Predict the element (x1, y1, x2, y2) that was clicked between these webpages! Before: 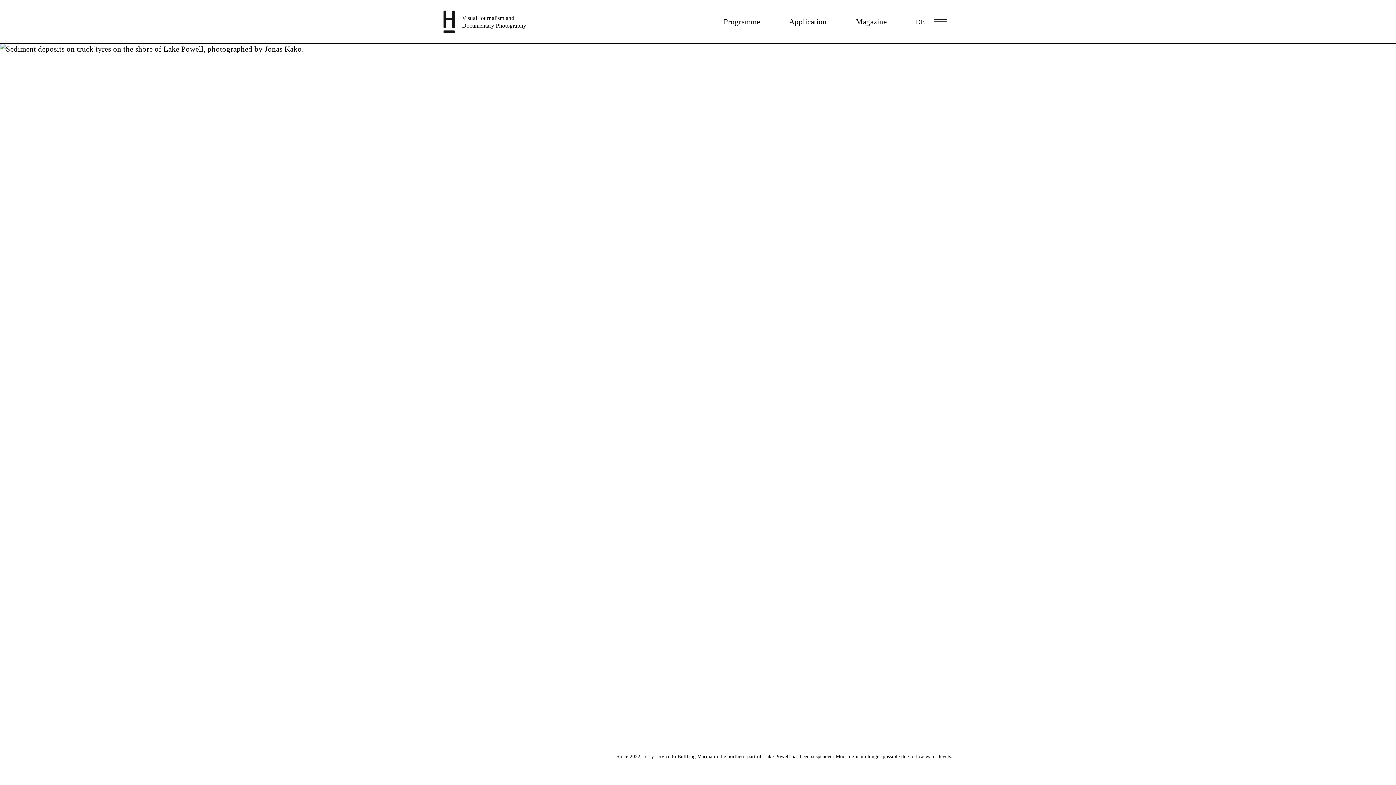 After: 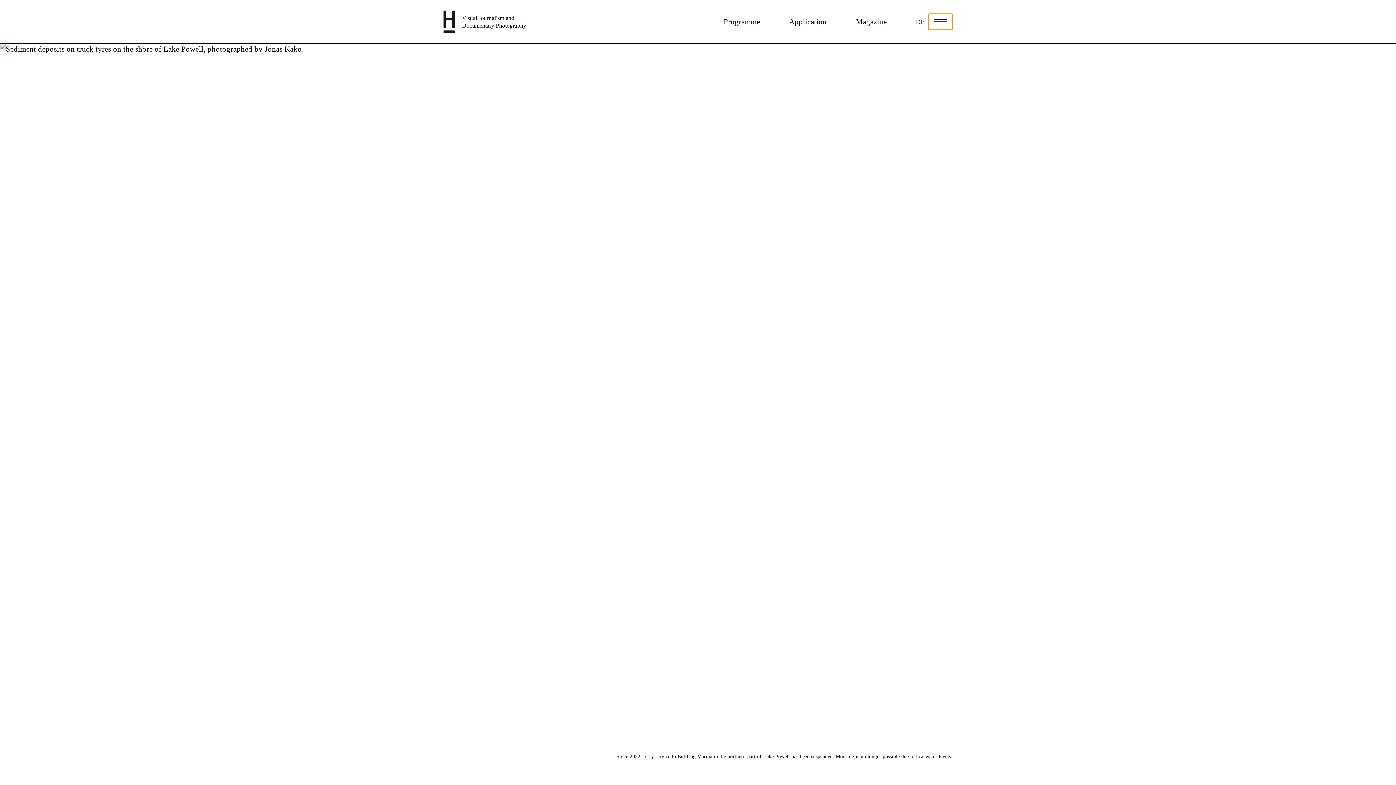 Action: bbox: (928, 13, 952, 29)